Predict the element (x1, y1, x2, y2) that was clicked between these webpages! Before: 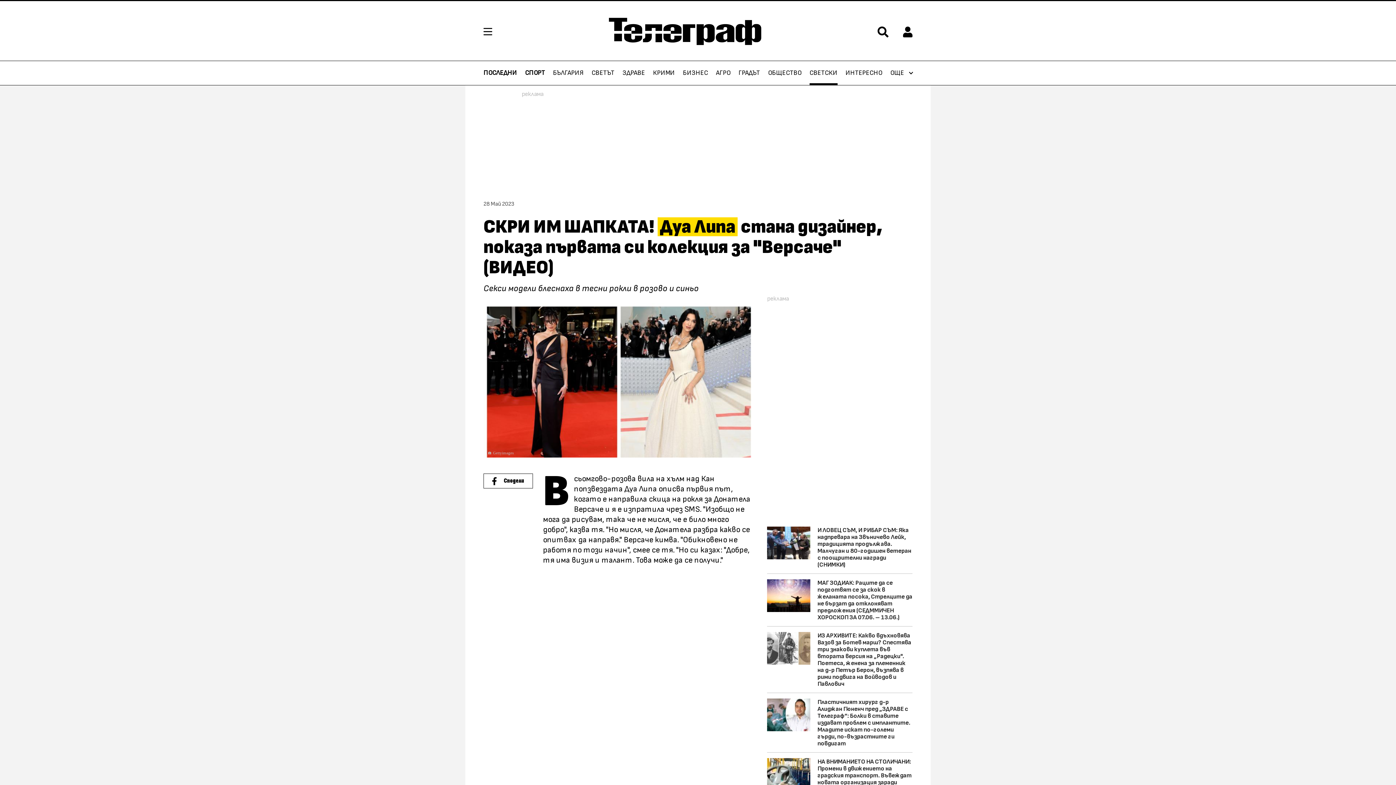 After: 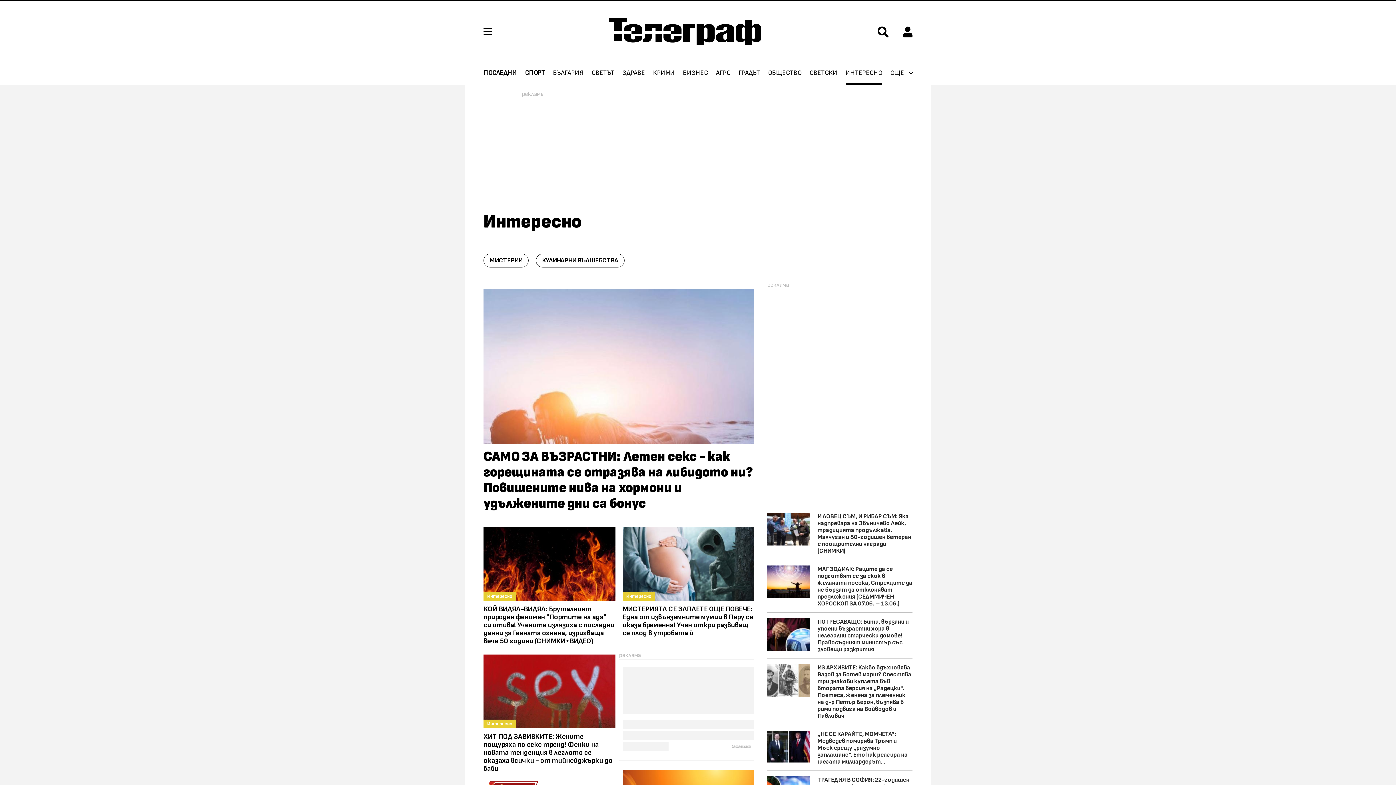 Action: bbox: (845, 61, 882, 85) label: ИНТЕРЕСНО